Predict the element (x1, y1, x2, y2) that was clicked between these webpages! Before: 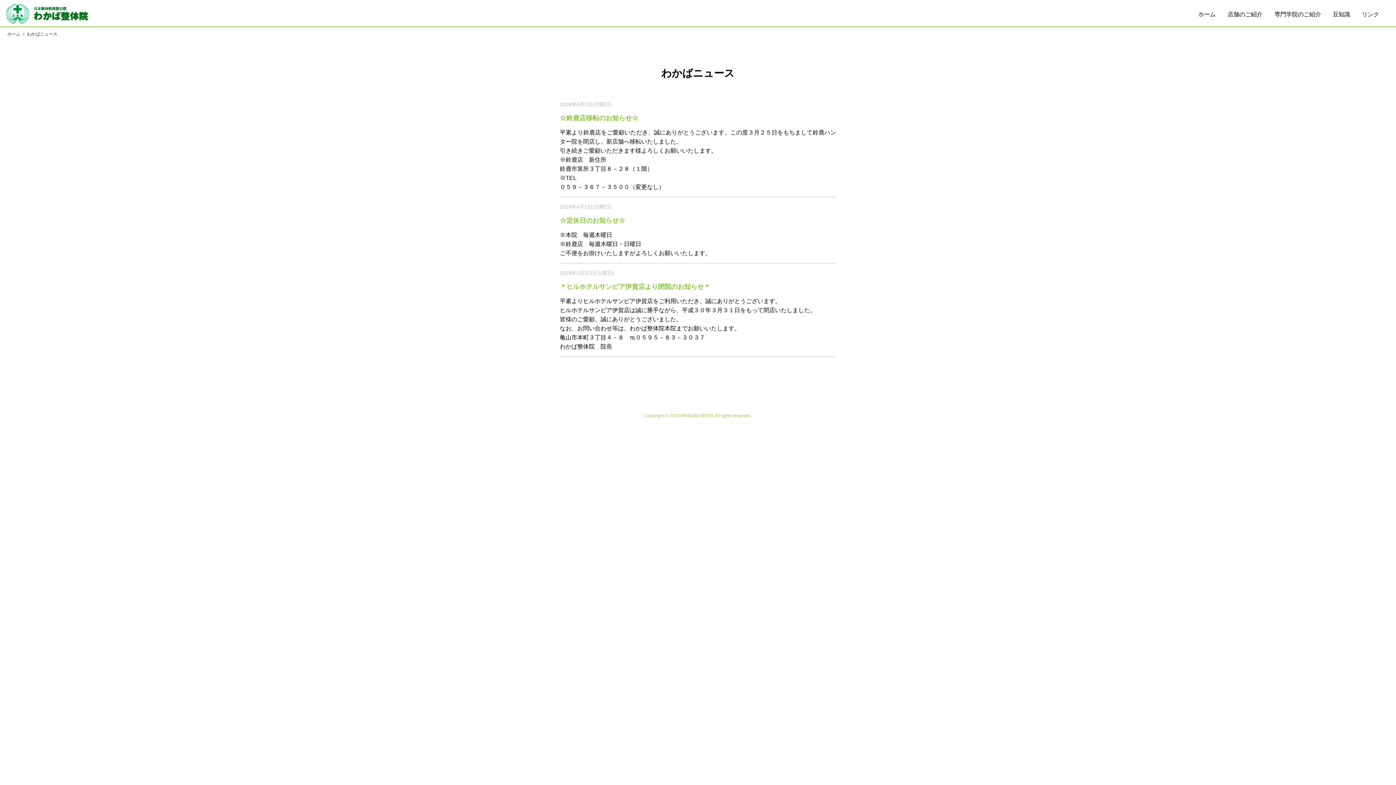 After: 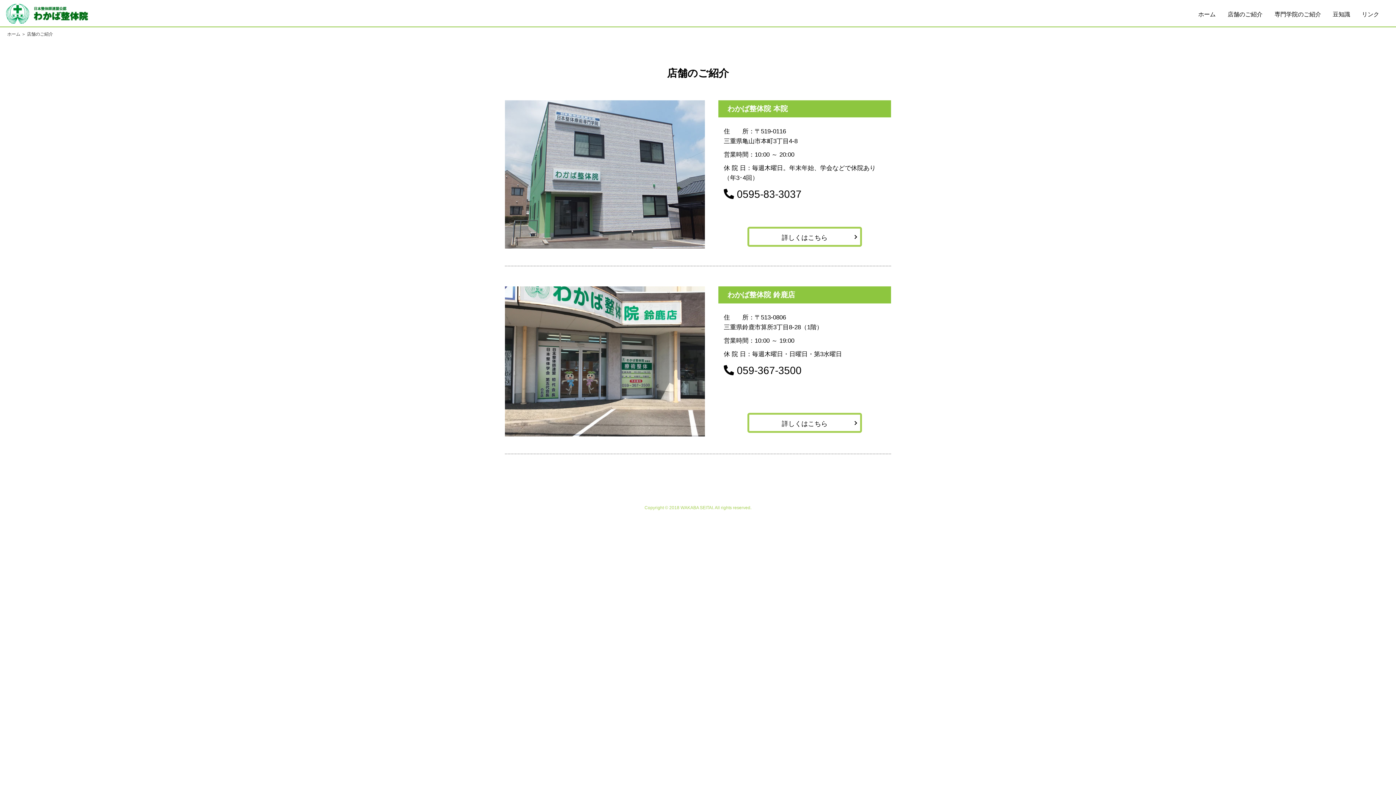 Action: label: 店舗のご紹介 bbox: (1221, 0, 1269, 26)